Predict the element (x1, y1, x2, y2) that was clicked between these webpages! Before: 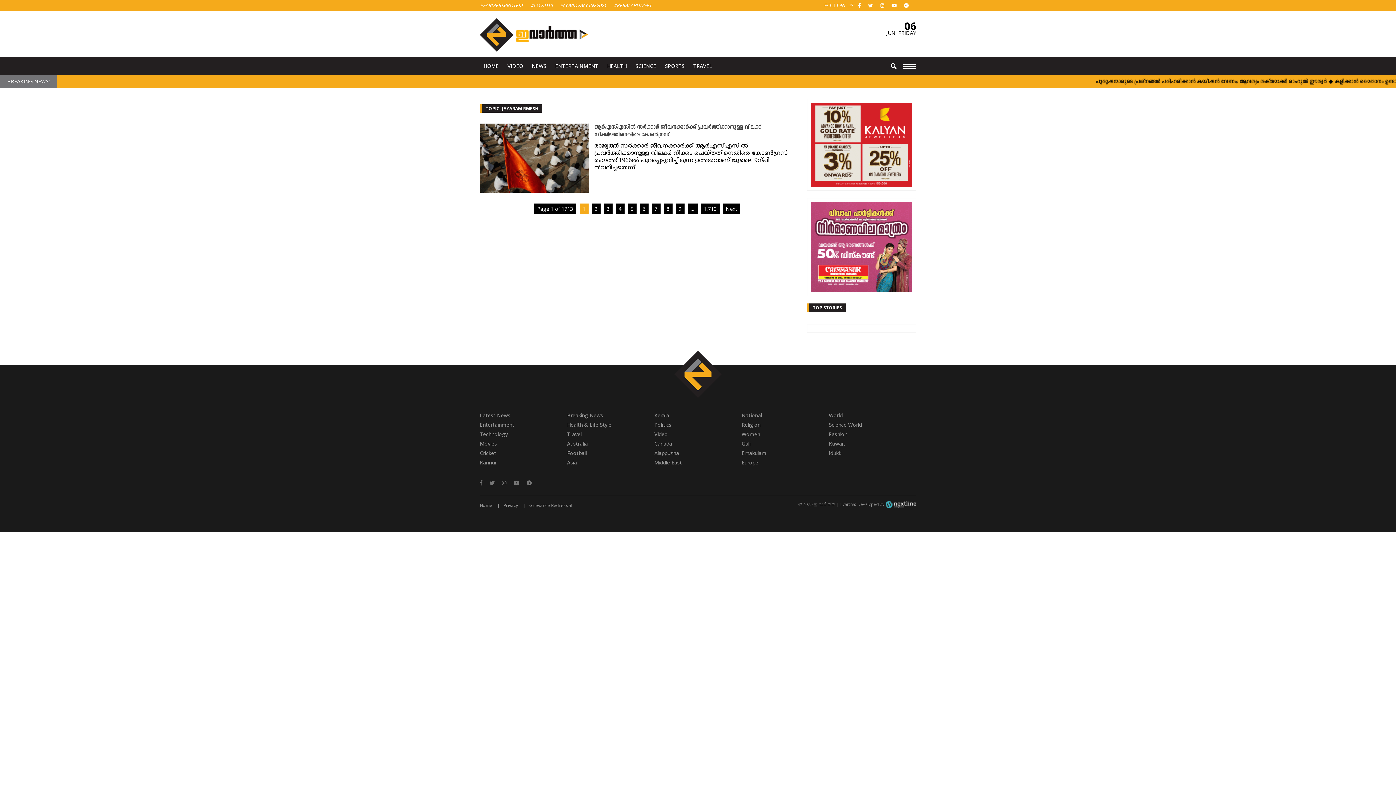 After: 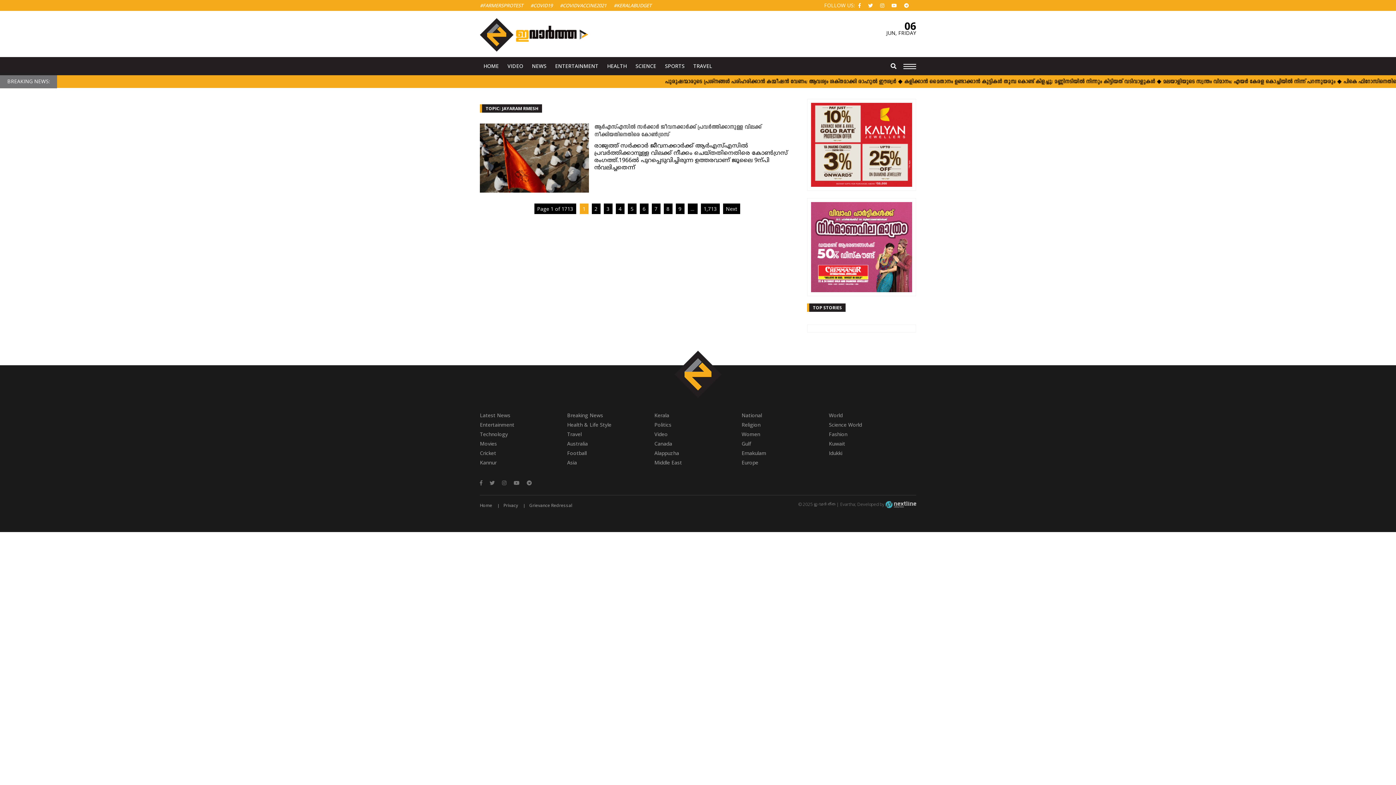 Action: bbox: (880, 1, 891, 9)